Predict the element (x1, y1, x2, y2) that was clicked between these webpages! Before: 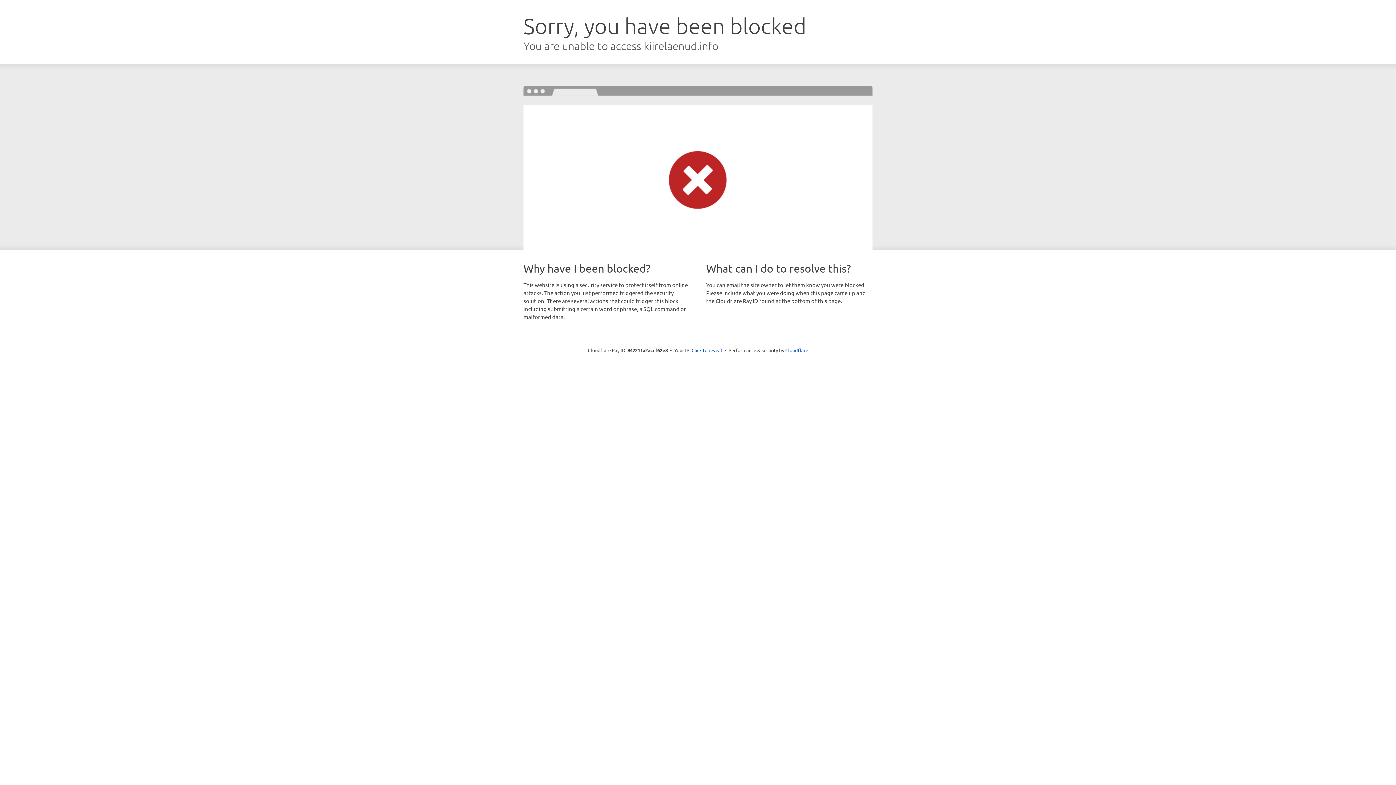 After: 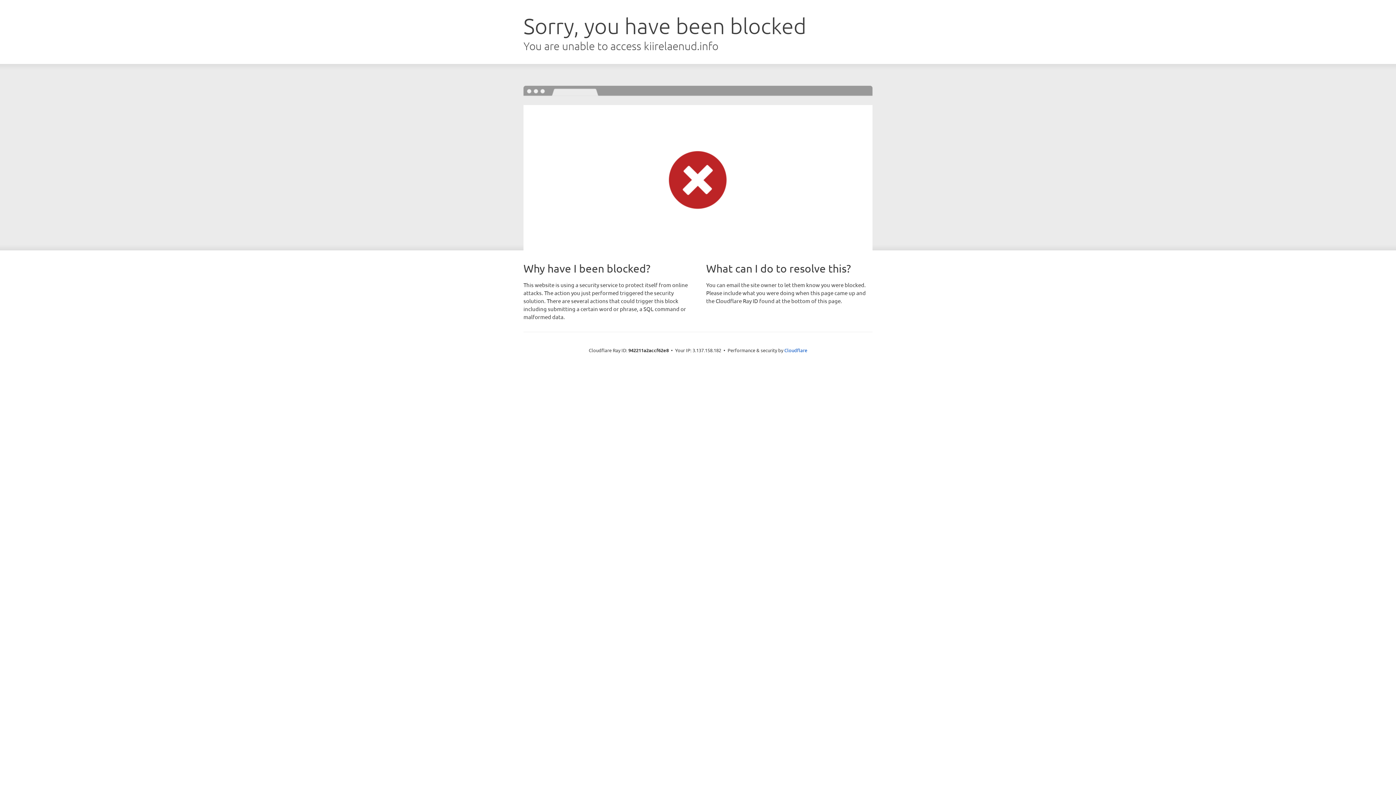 Action: label: Click to reveal bbox: (691, 346, 722, 353)